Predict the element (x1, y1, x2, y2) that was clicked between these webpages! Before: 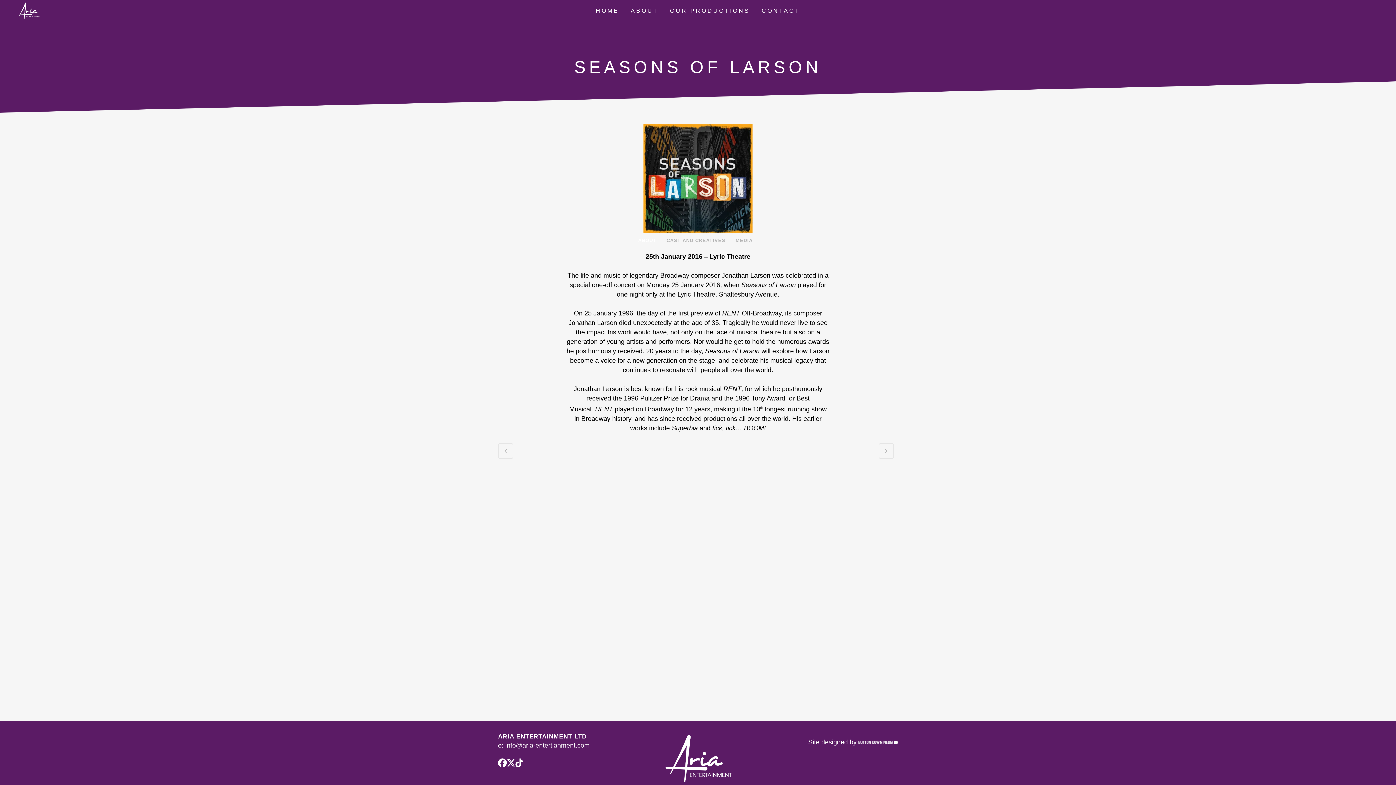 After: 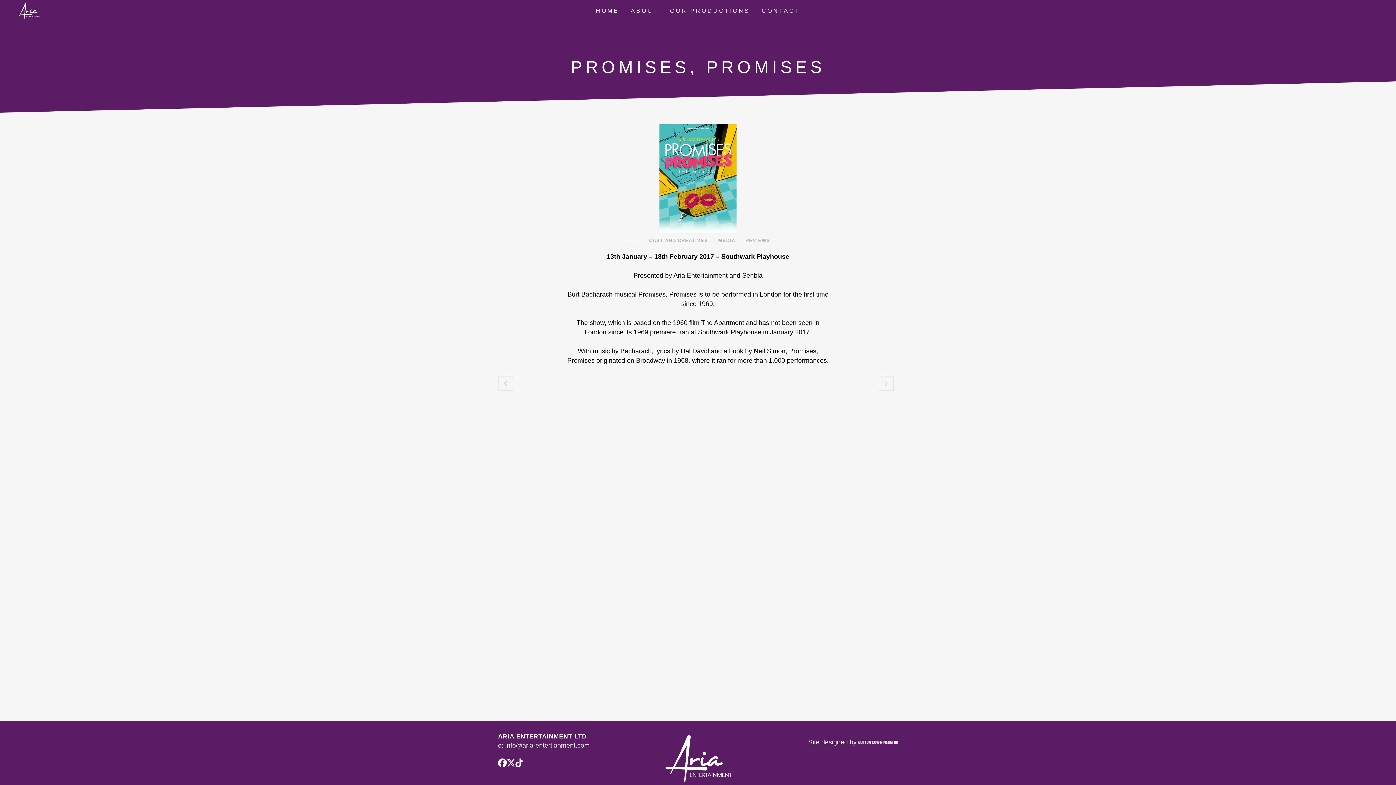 Action: bbox: (498, 443, 513, 458)